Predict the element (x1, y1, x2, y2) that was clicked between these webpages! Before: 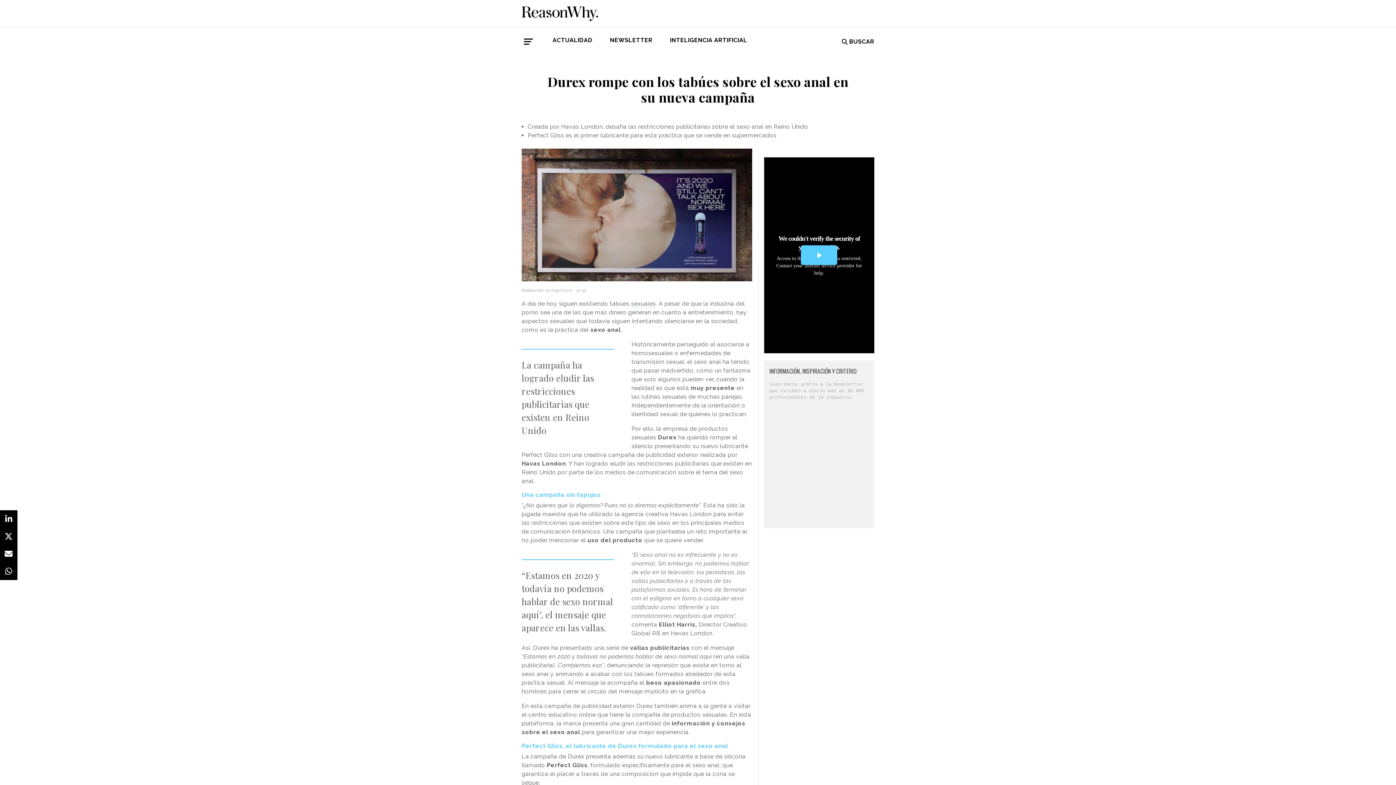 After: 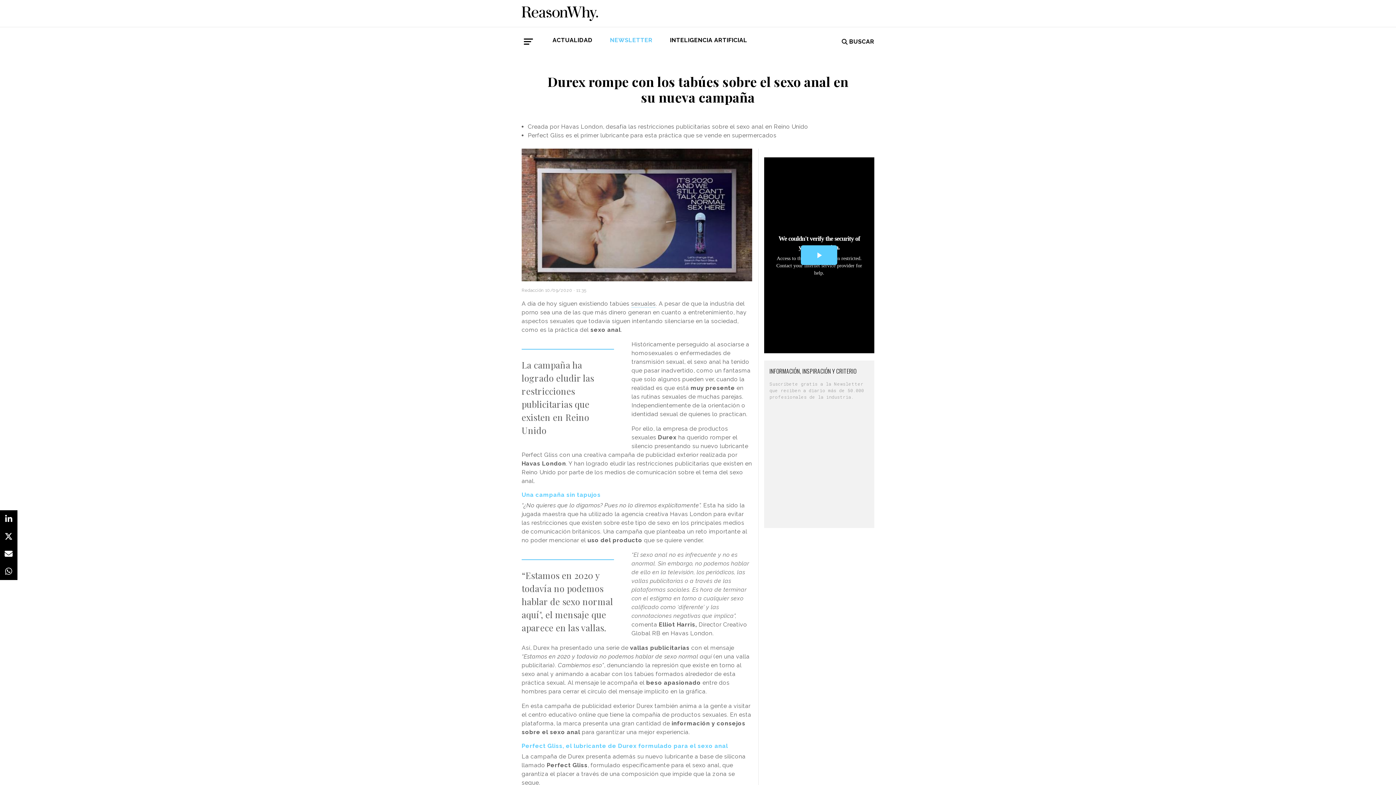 Action: label: NEWSLETTER bbox: (610, 35, 652, 47)